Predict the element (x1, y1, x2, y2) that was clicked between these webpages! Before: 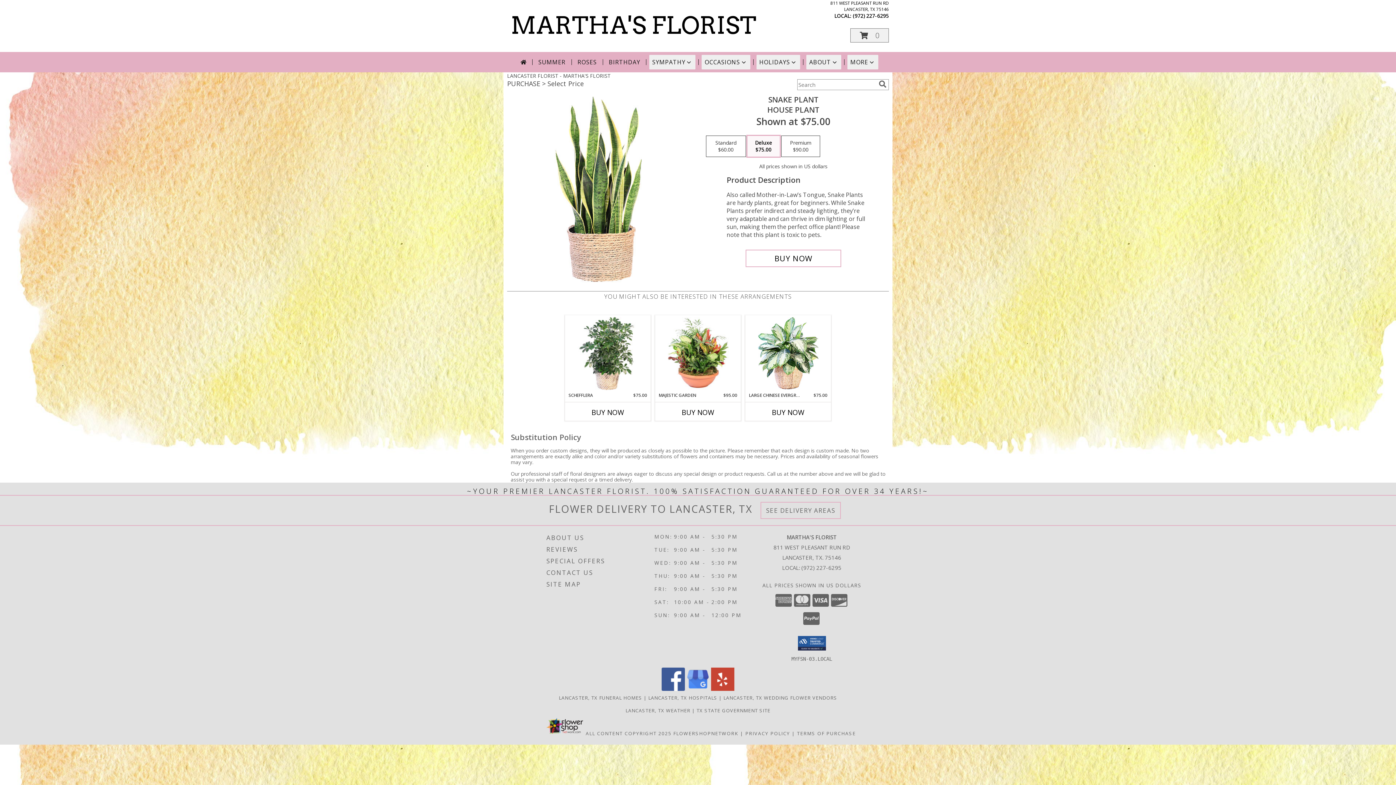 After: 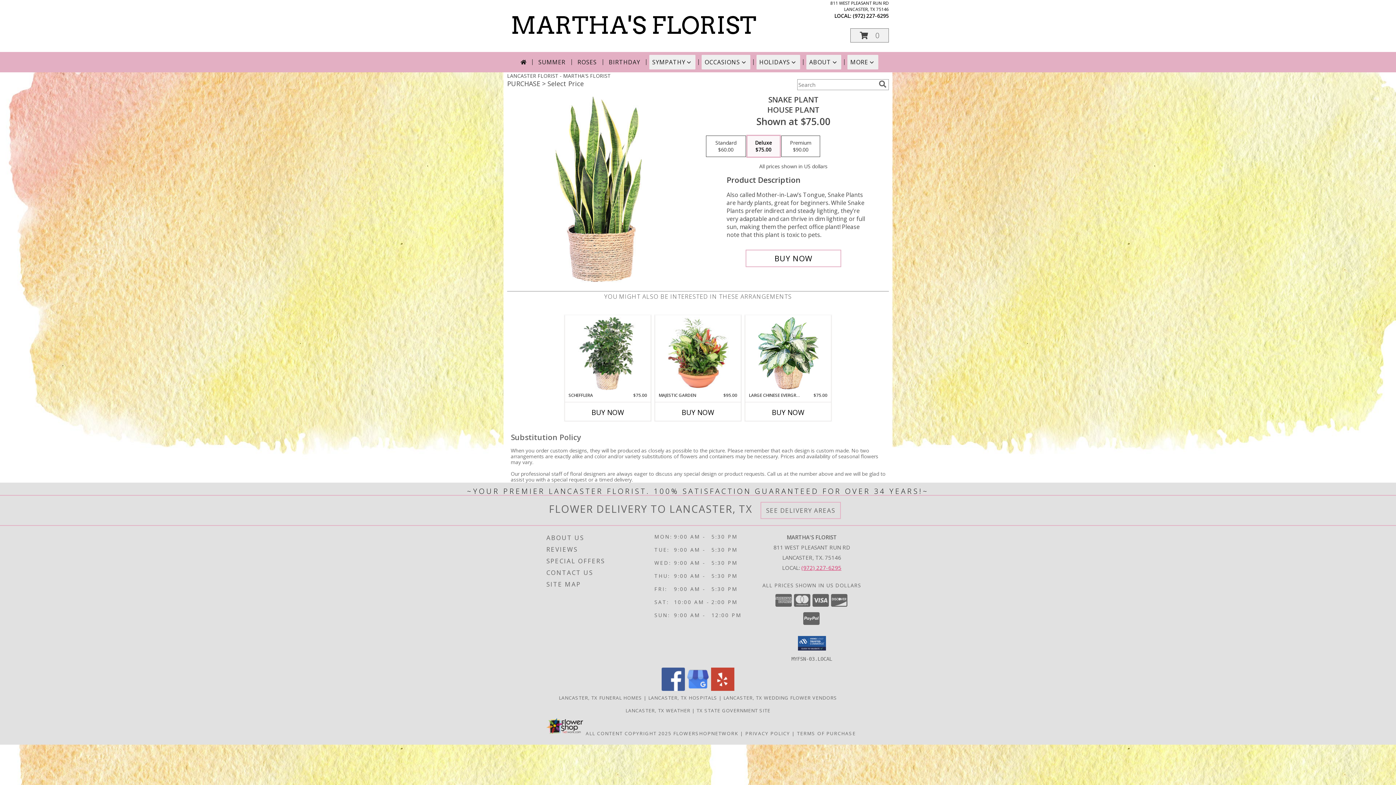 Action: label: Call local number: +1-972-227-6295 bbox: (801, 564, 841, 571)